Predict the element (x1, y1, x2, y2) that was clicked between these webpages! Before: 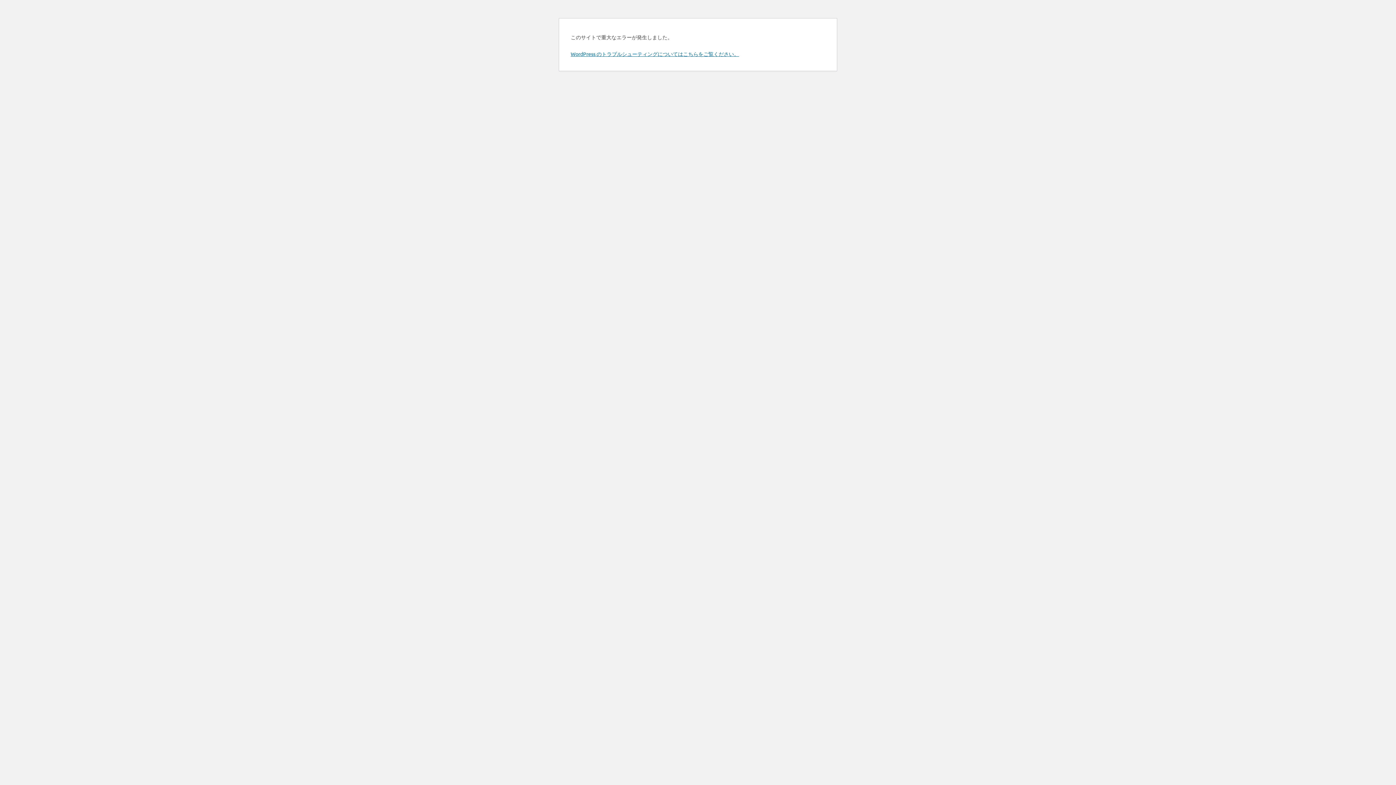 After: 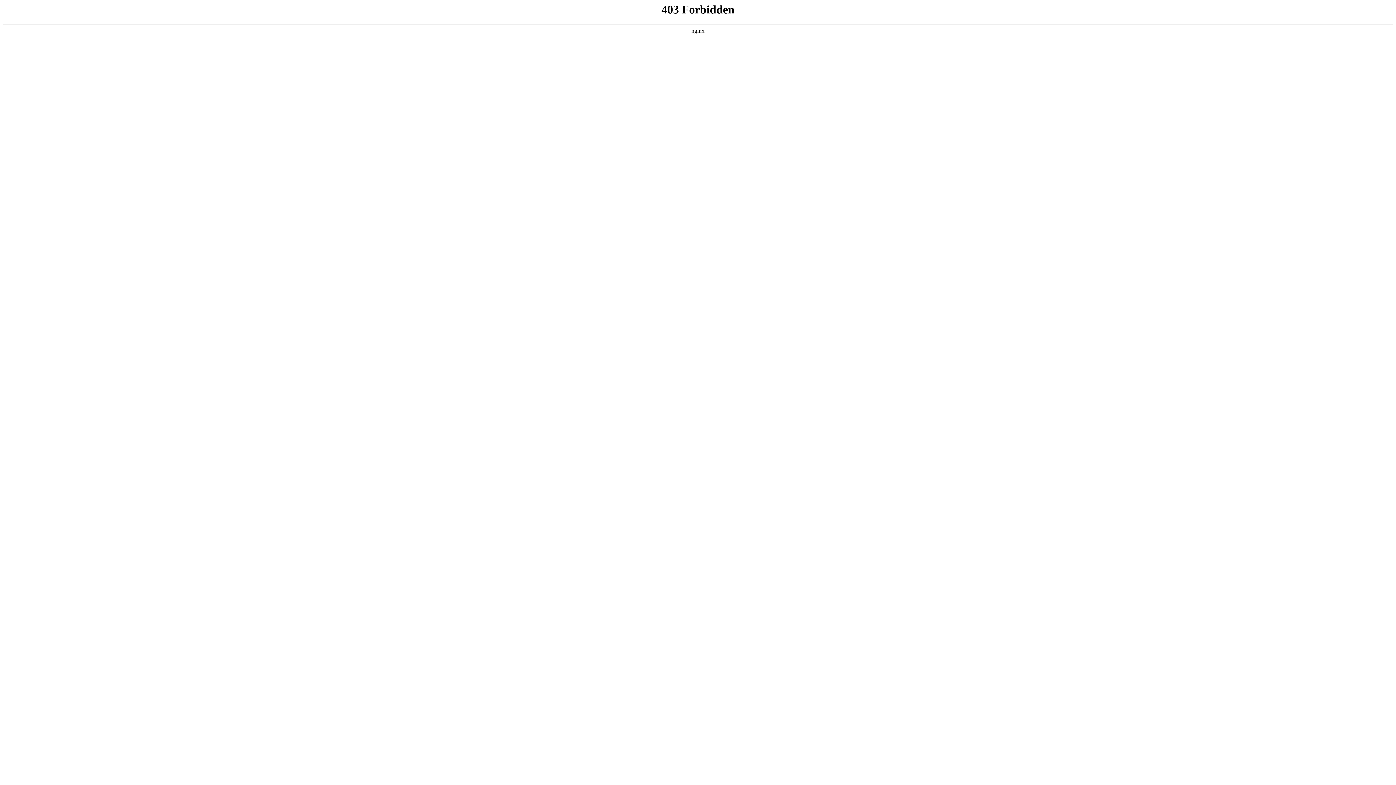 Action: label: WordPress のトラブルシューティングについてはこちらをご覧ください。 bbox: (570, 50, 739, 57)